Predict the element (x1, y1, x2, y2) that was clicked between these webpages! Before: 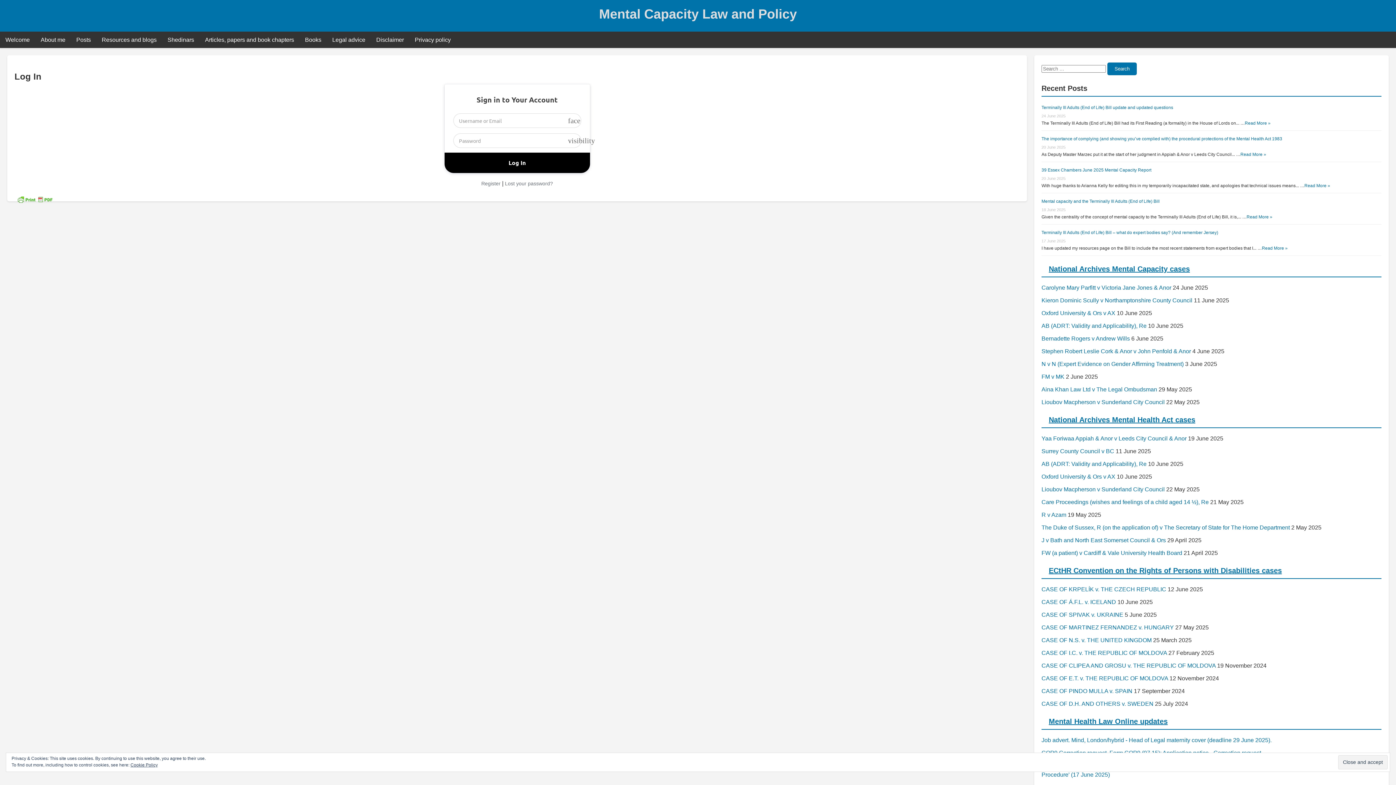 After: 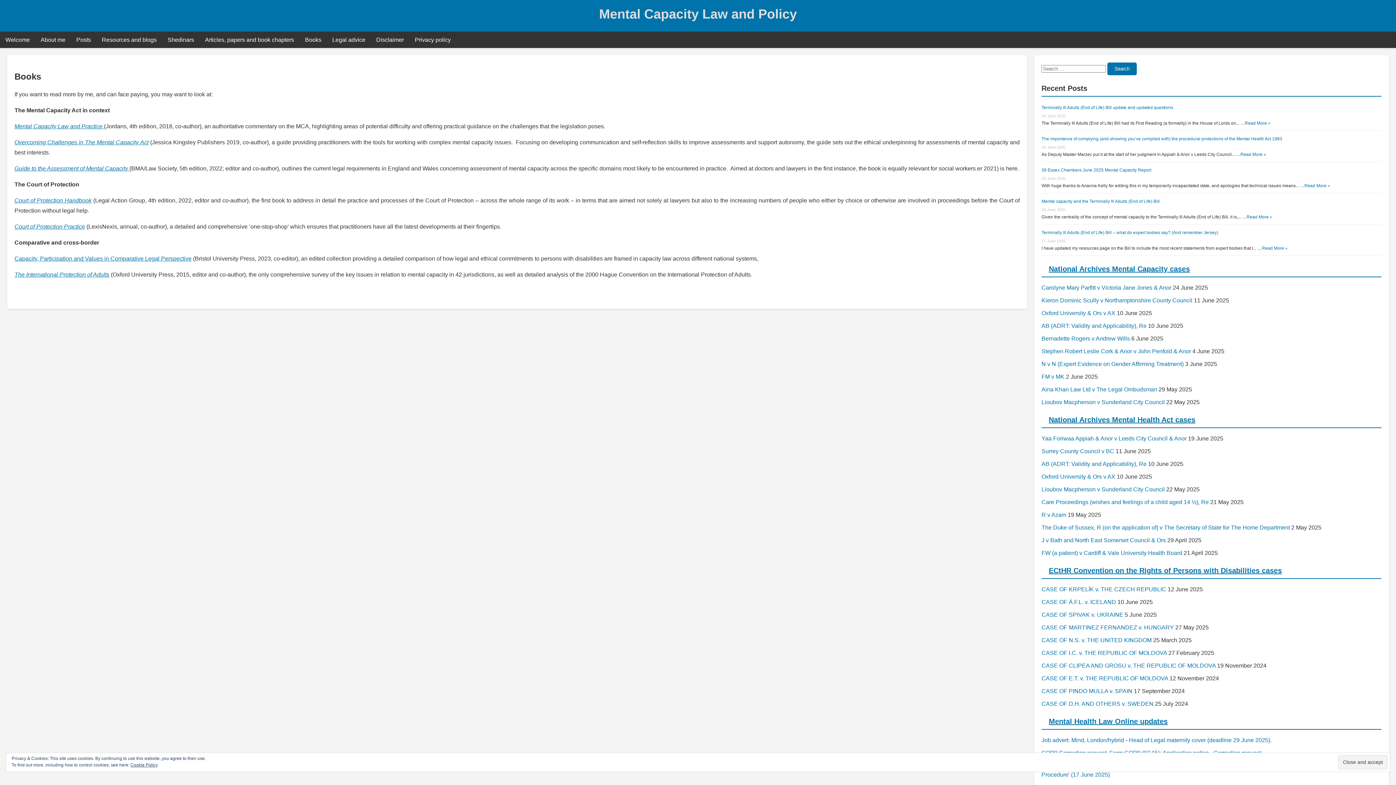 Action: label: Books bbox: (299, 31, 326, 48)